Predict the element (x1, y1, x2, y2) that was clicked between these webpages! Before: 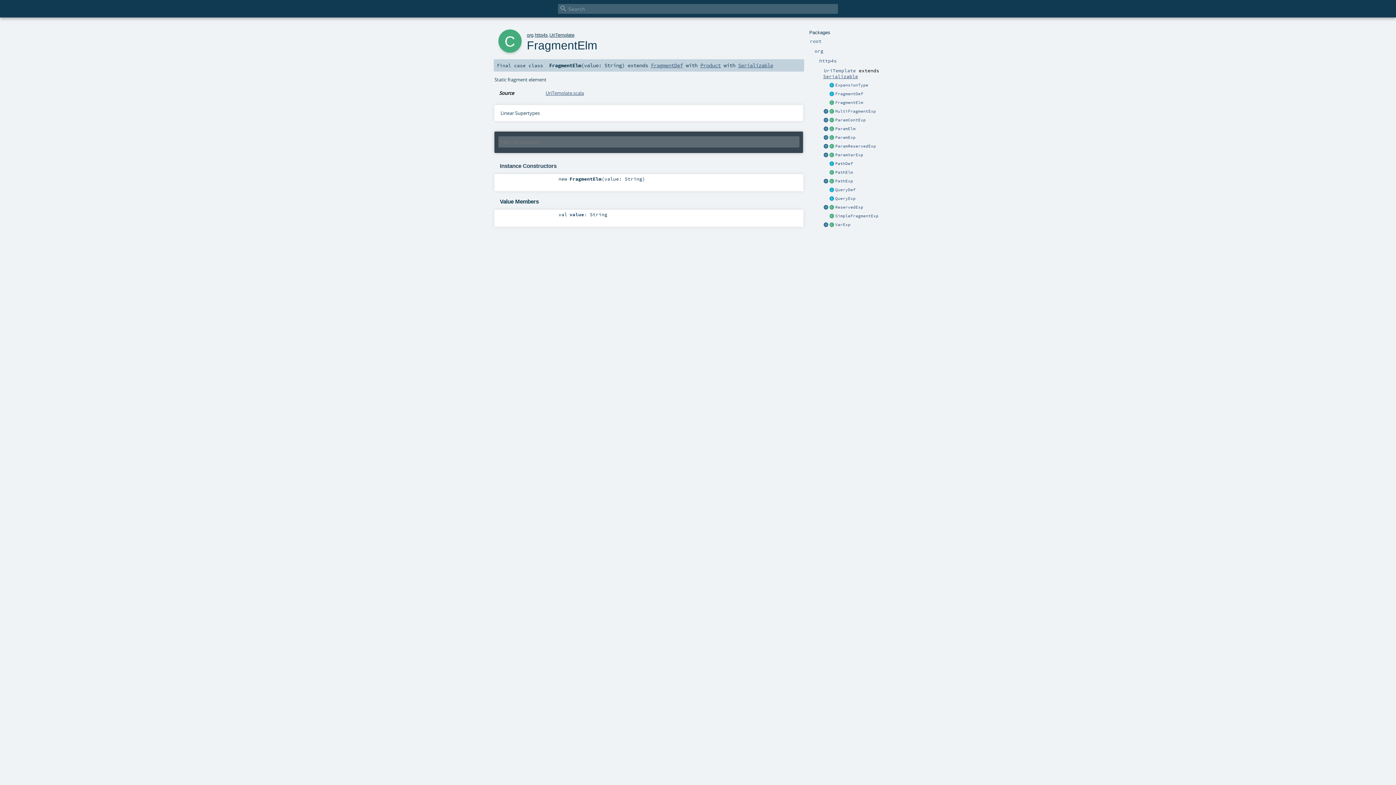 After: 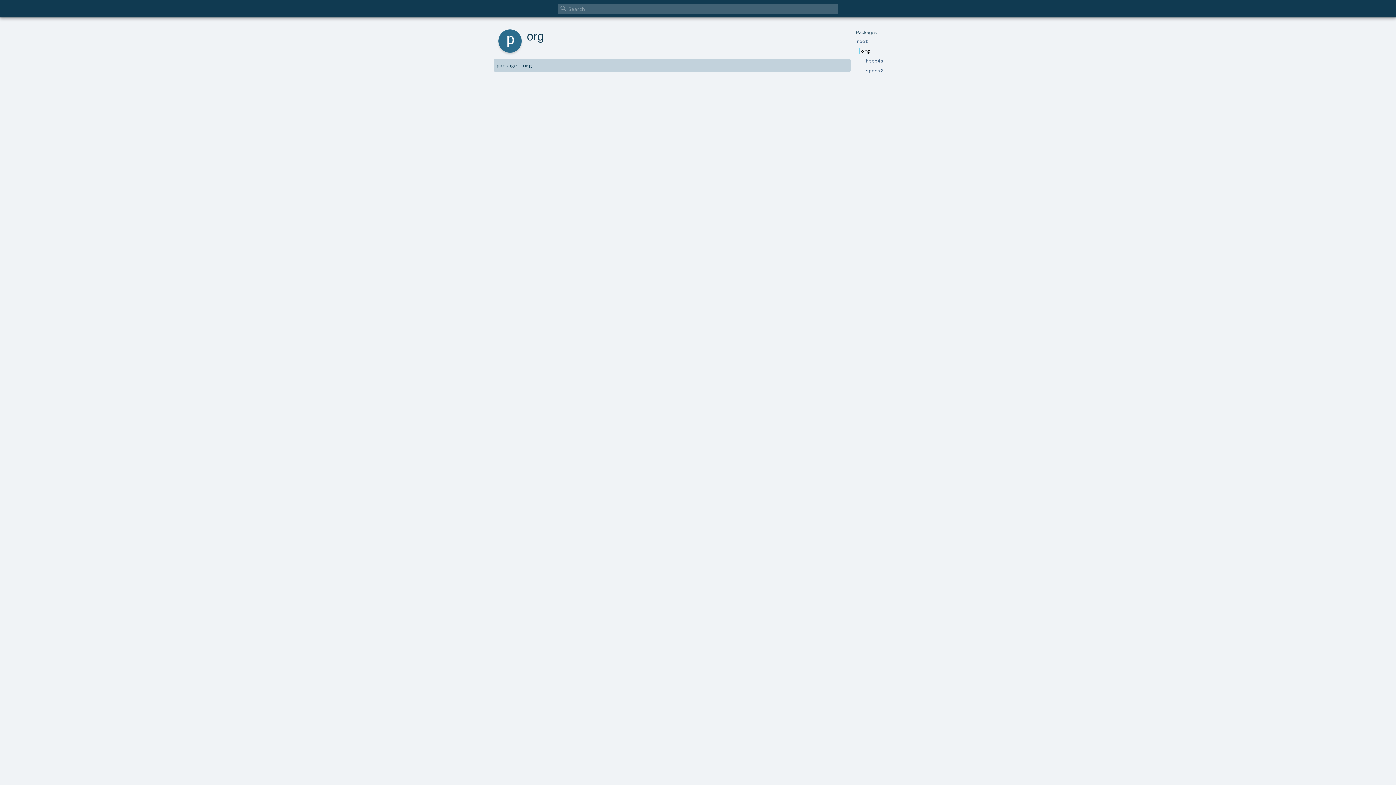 Action: label: org bbox: (526, 32, 533, 37)